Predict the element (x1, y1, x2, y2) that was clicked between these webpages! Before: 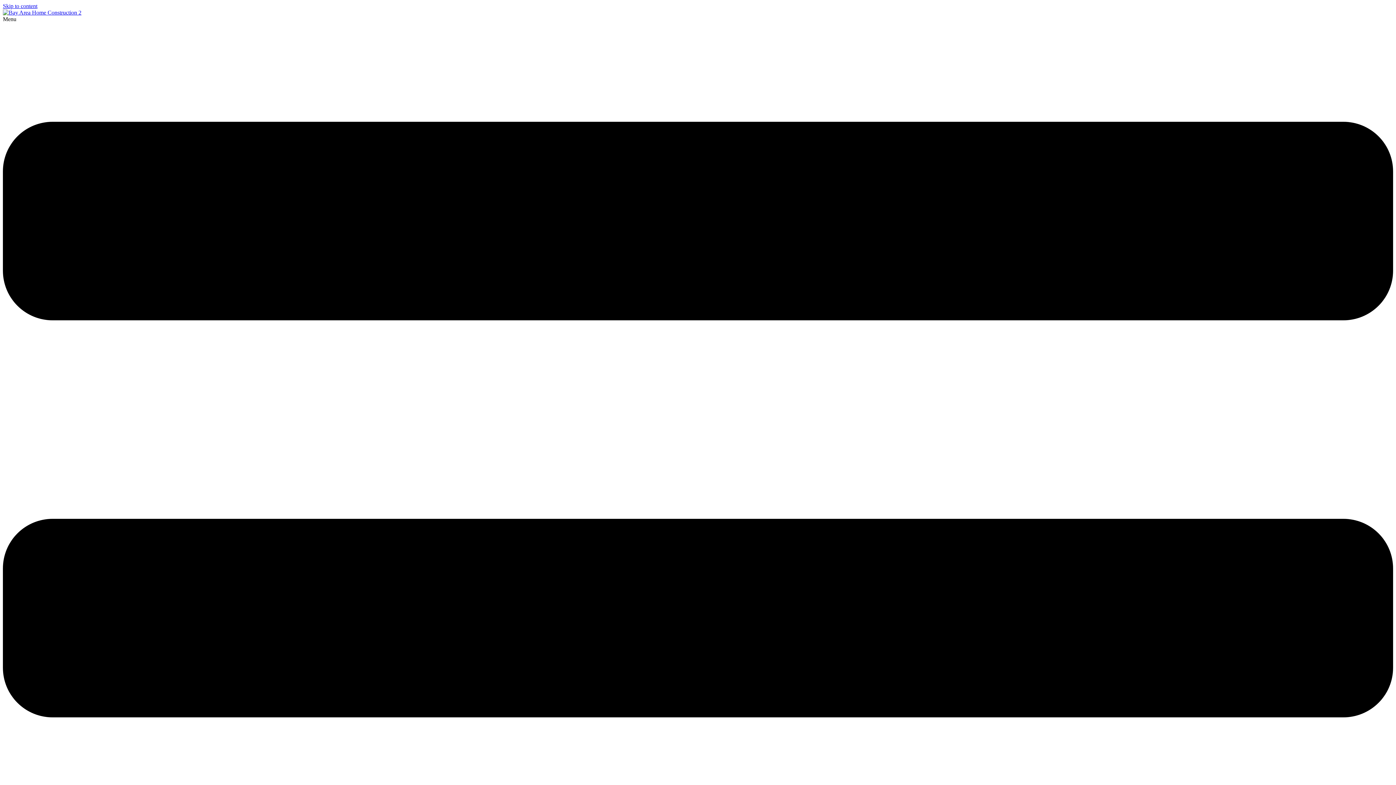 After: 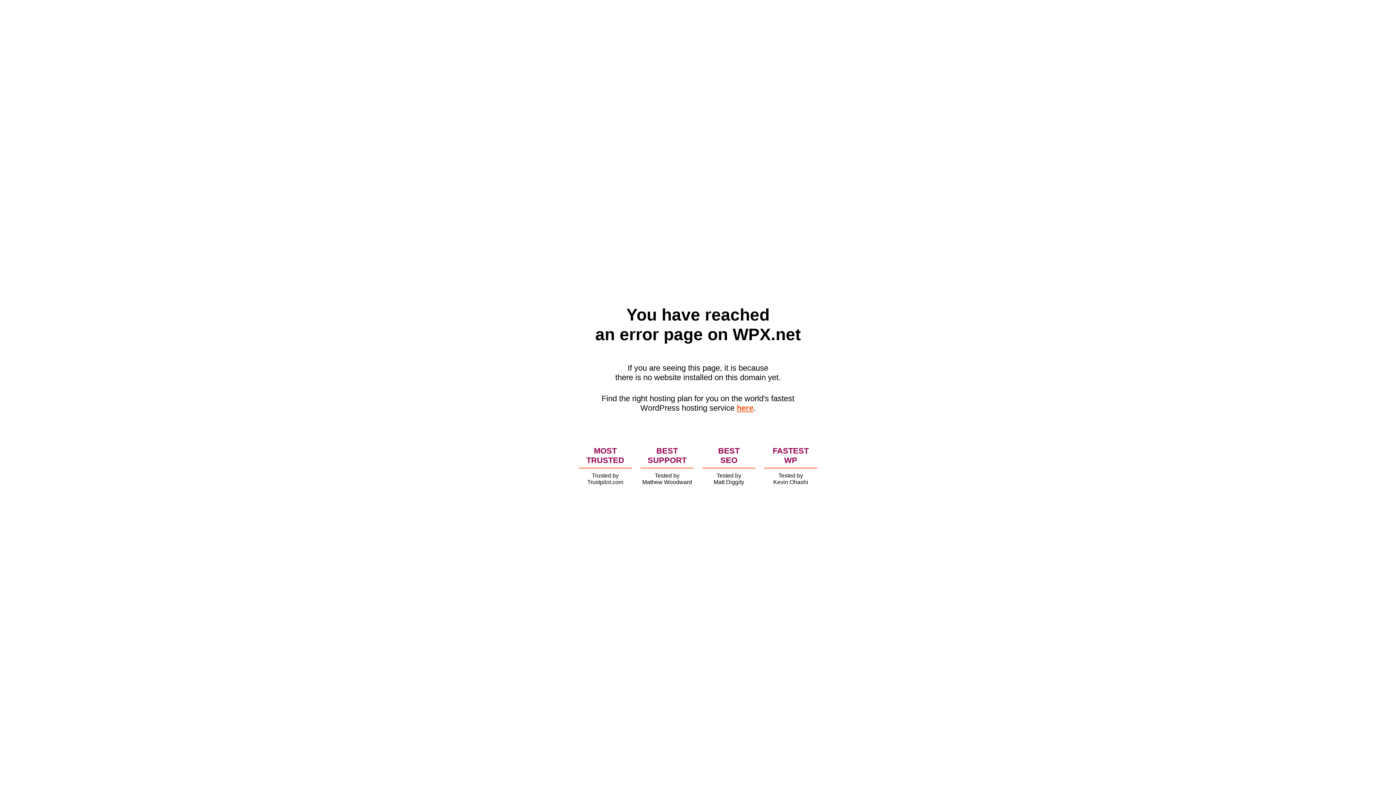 Action: bbox: (2, 9, 1393, 16)